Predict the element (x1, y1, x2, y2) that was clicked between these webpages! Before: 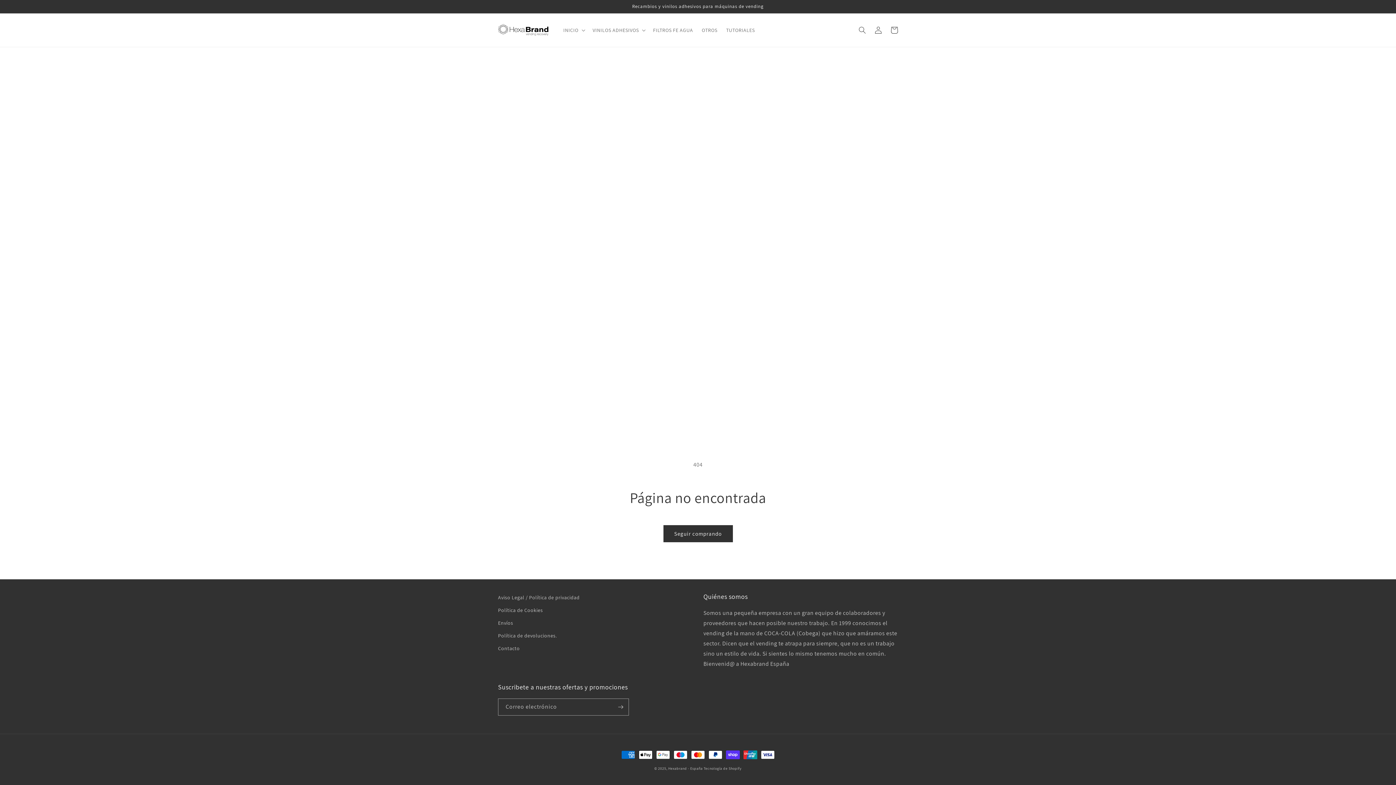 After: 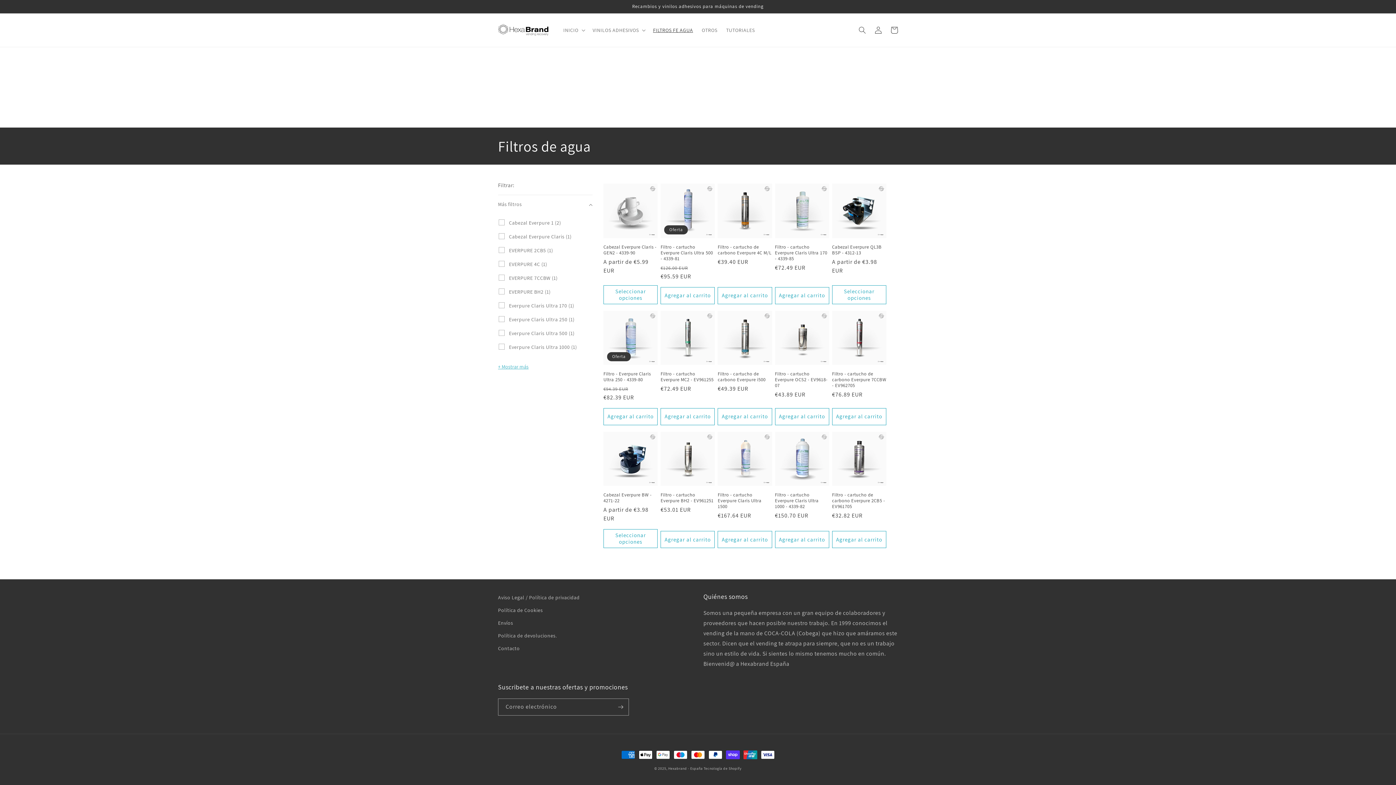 Action: bbox: (648, 22, 697, 37) label: FILTROS FE AGUA